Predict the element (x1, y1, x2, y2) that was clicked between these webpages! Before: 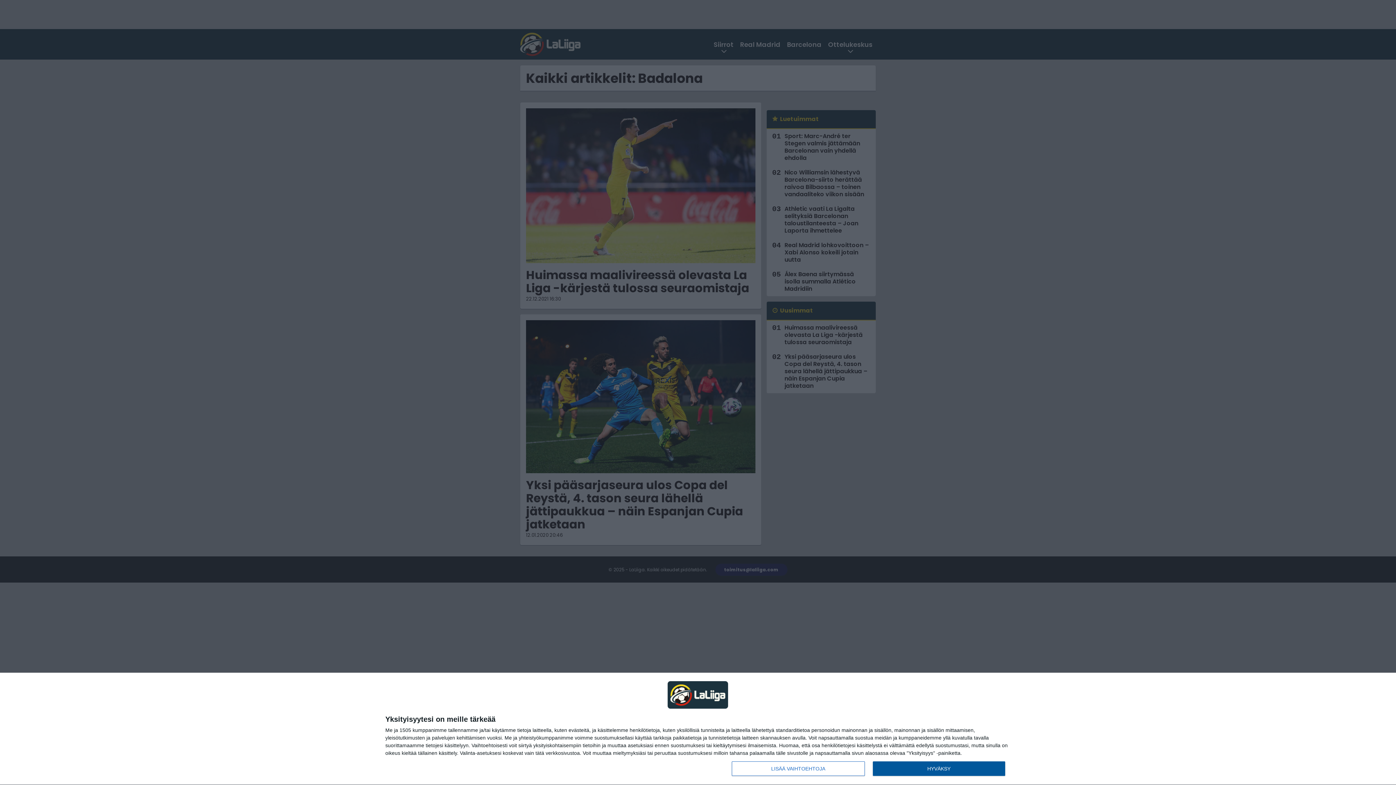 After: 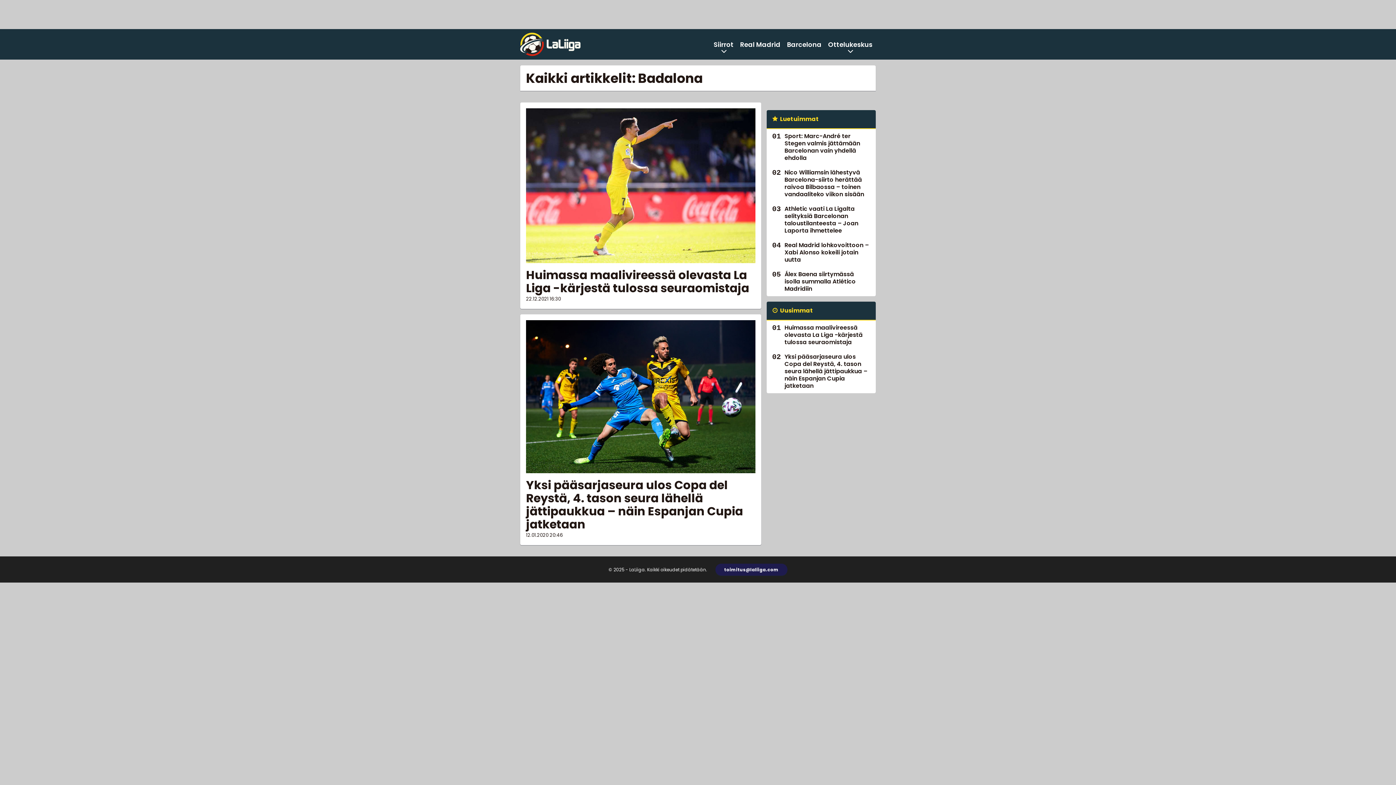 Action: label: HYVÄKSY bbox: (872, 761, 1005, 776)